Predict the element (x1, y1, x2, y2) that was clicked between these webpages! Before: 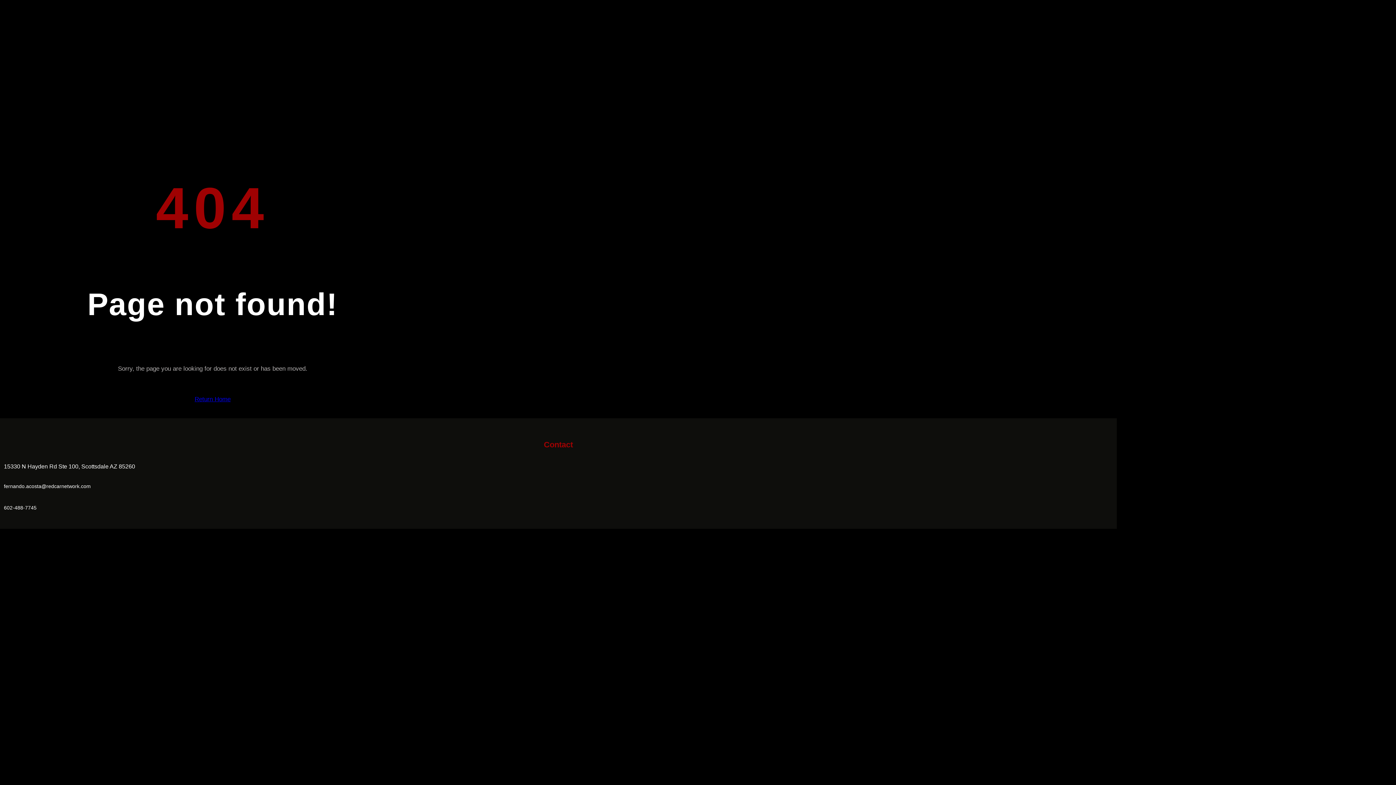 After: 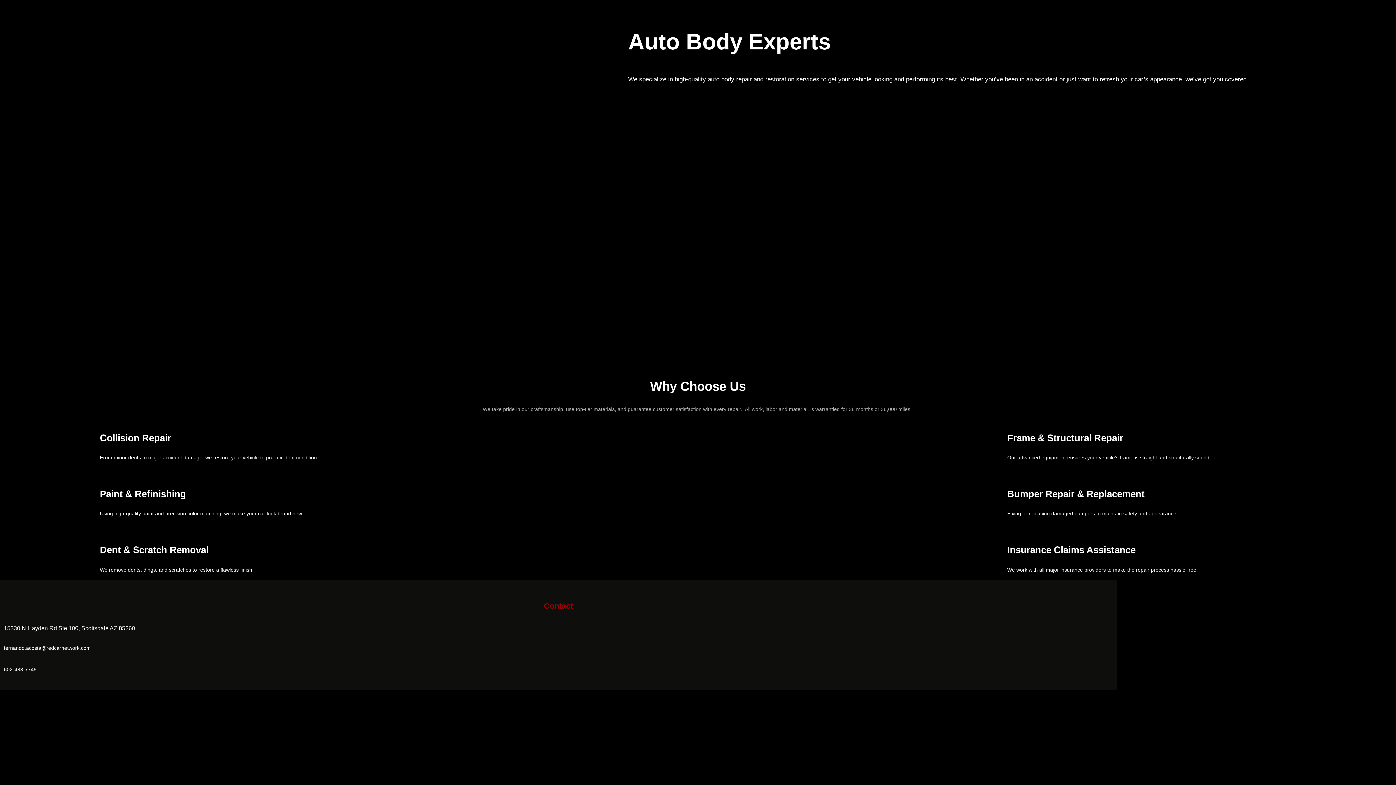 Action: bbox: (194, 395, 230, 403) label: Return Home